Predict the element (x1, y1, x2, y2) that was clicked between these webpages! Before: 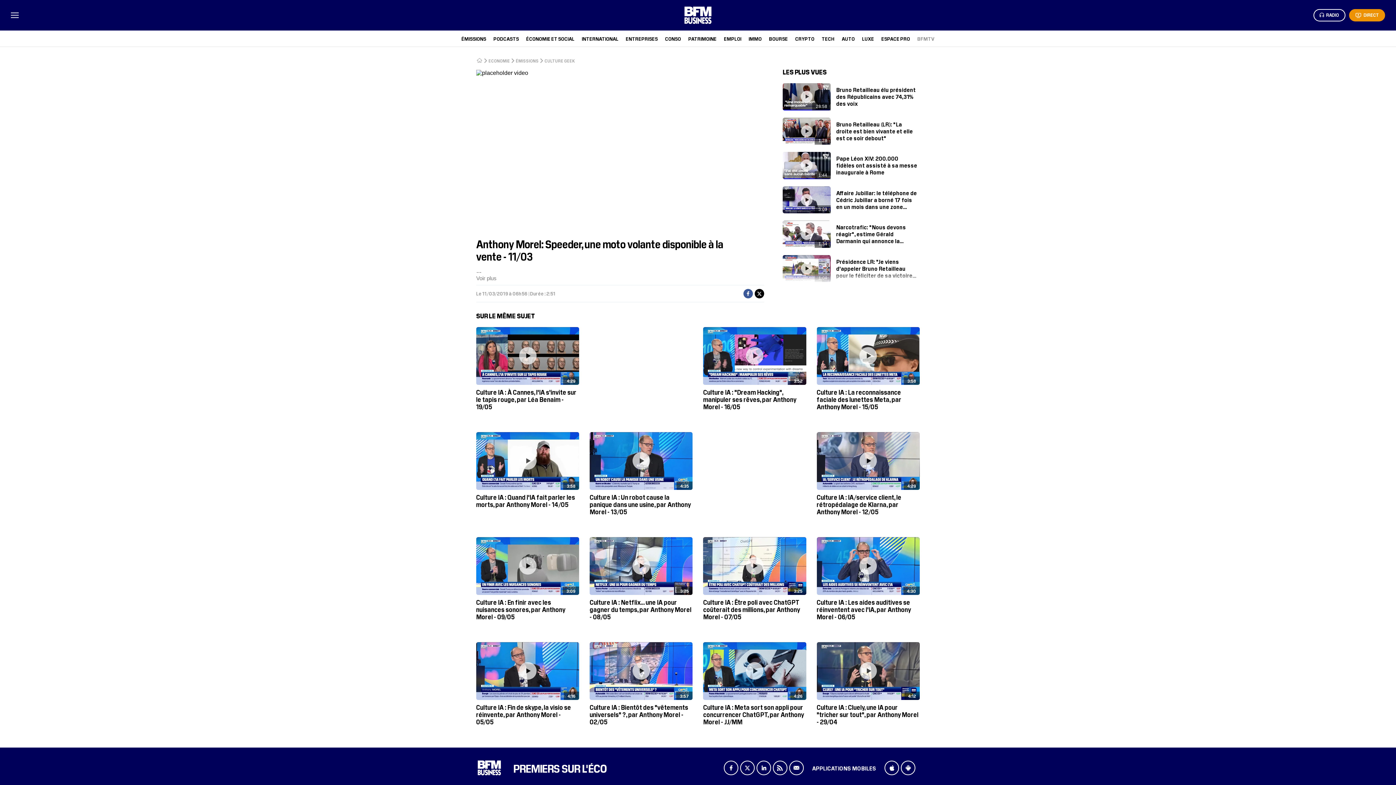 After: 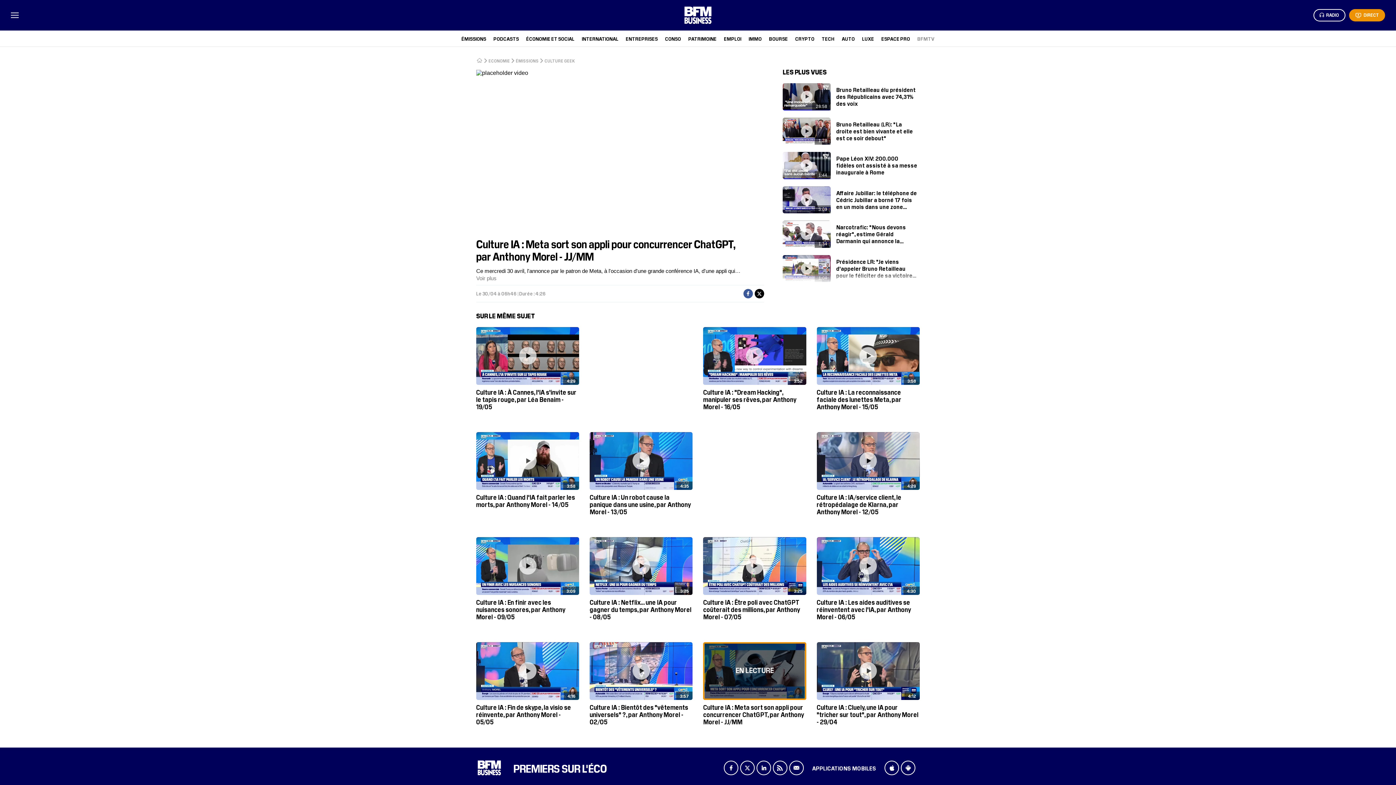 Action: bbox: (703, 642, 806, 727) label: 4:26
Culture IA : Meta sort son appli pour concurrencer ChatGPT, par Anthony Morel - JJ/MM